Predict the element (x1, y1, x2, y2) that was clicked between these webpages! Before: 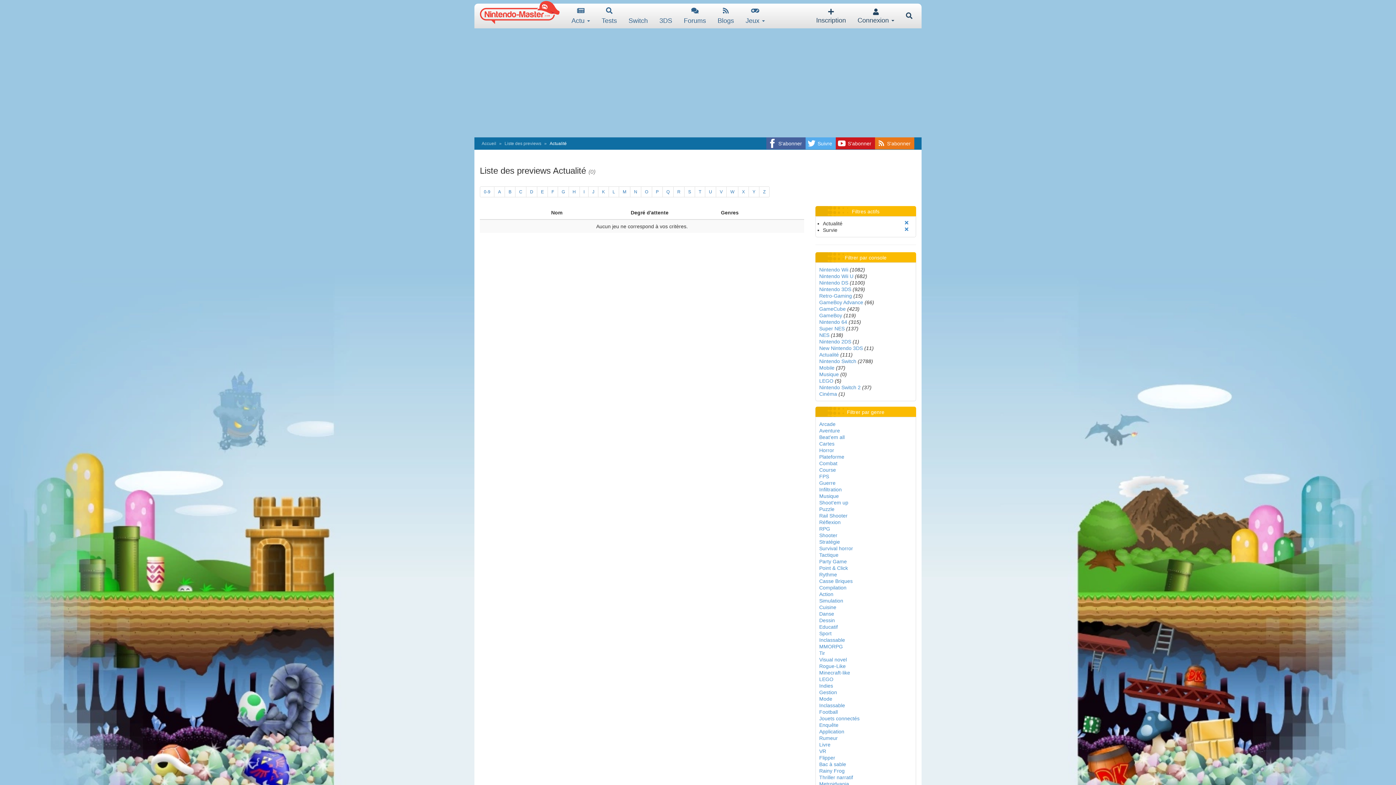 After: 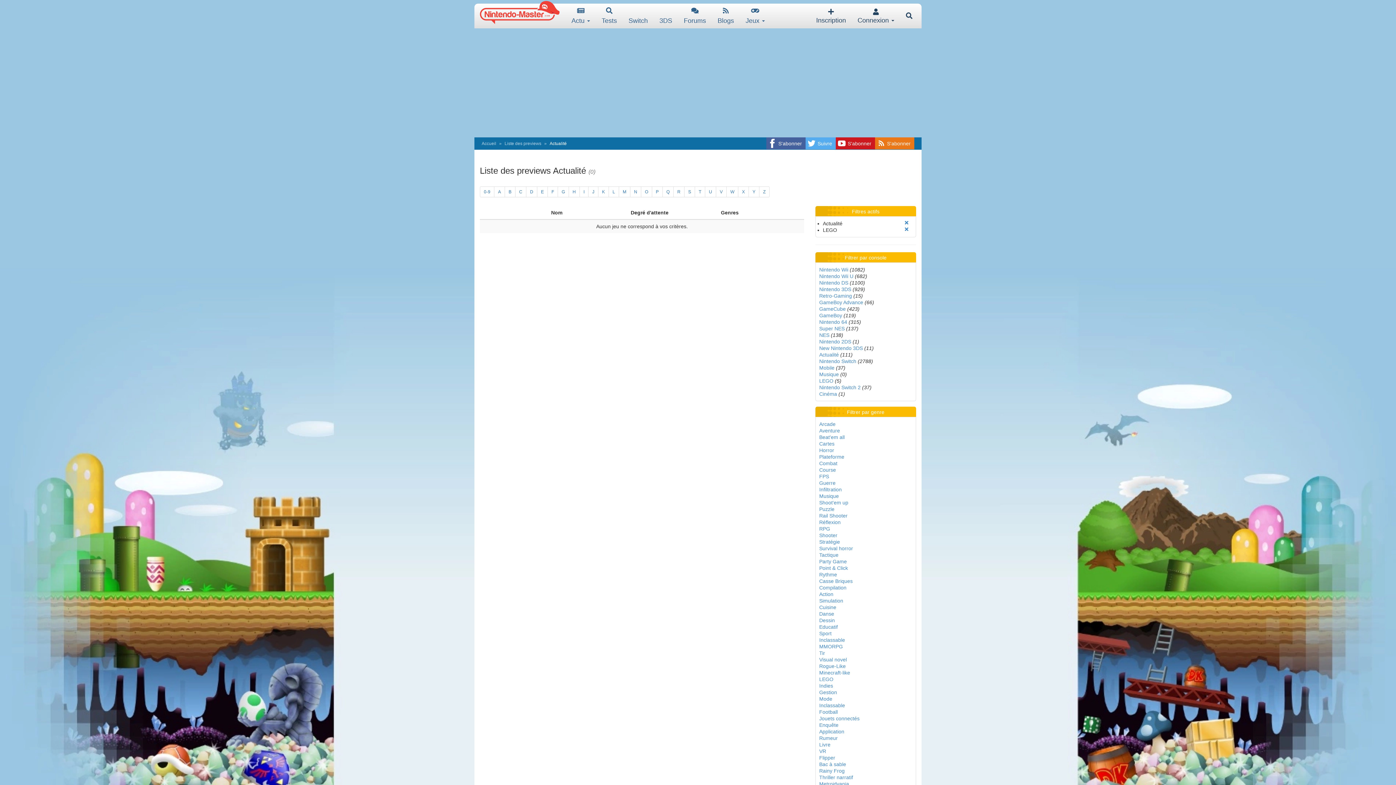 Action: bbox: (819, 676, 833, 682) label: LEGO